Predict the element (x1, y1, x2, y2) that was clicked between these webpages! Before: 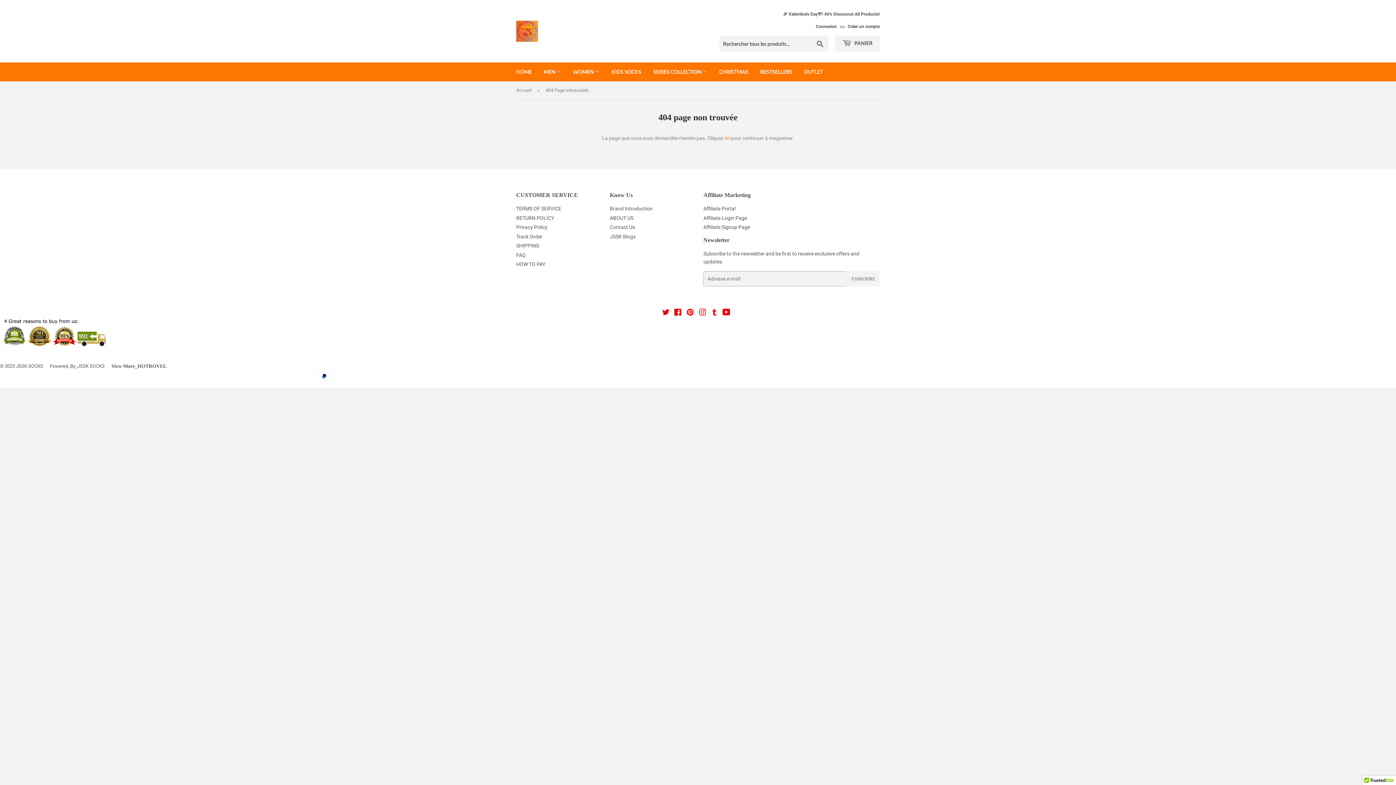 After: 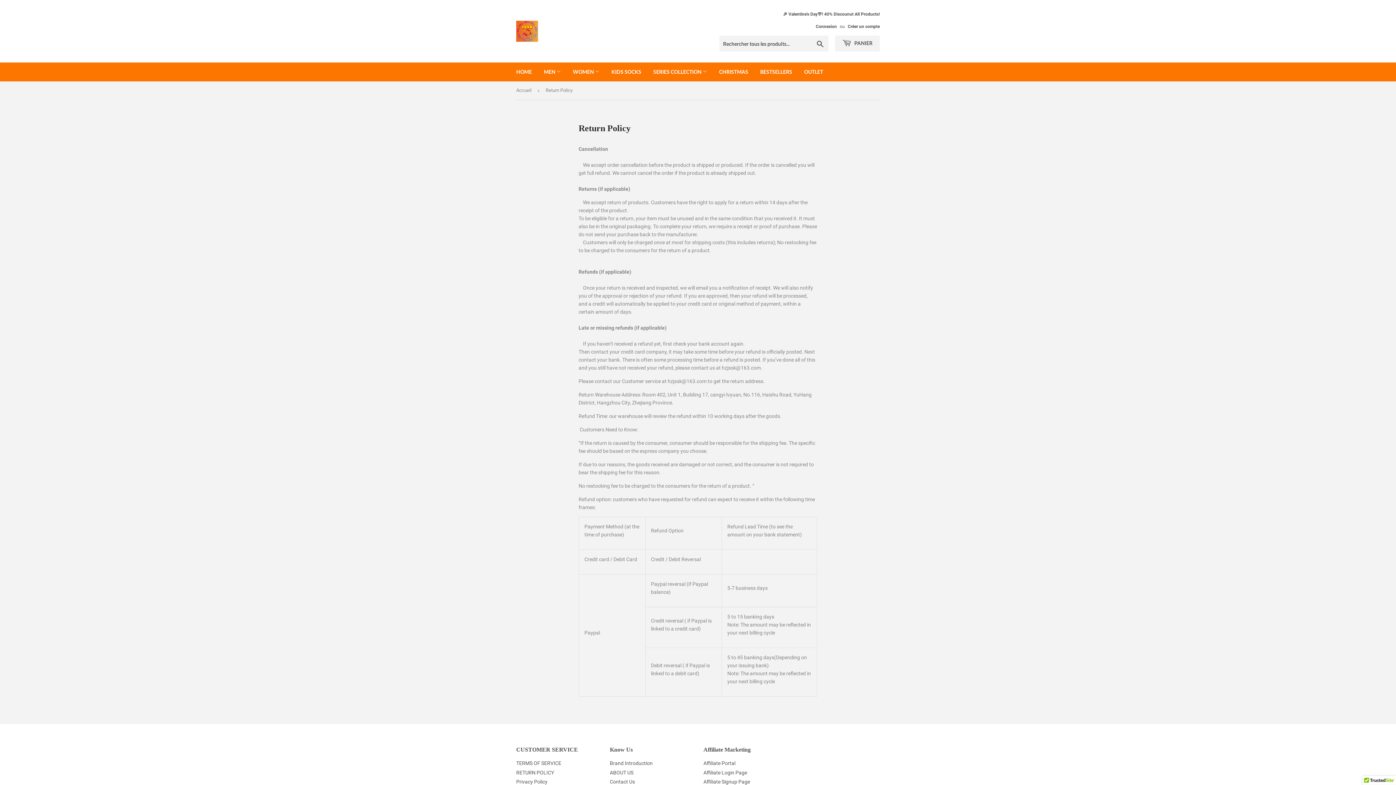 Action: bbox: (516, 215, 554, 220) label: RETURN POLICY